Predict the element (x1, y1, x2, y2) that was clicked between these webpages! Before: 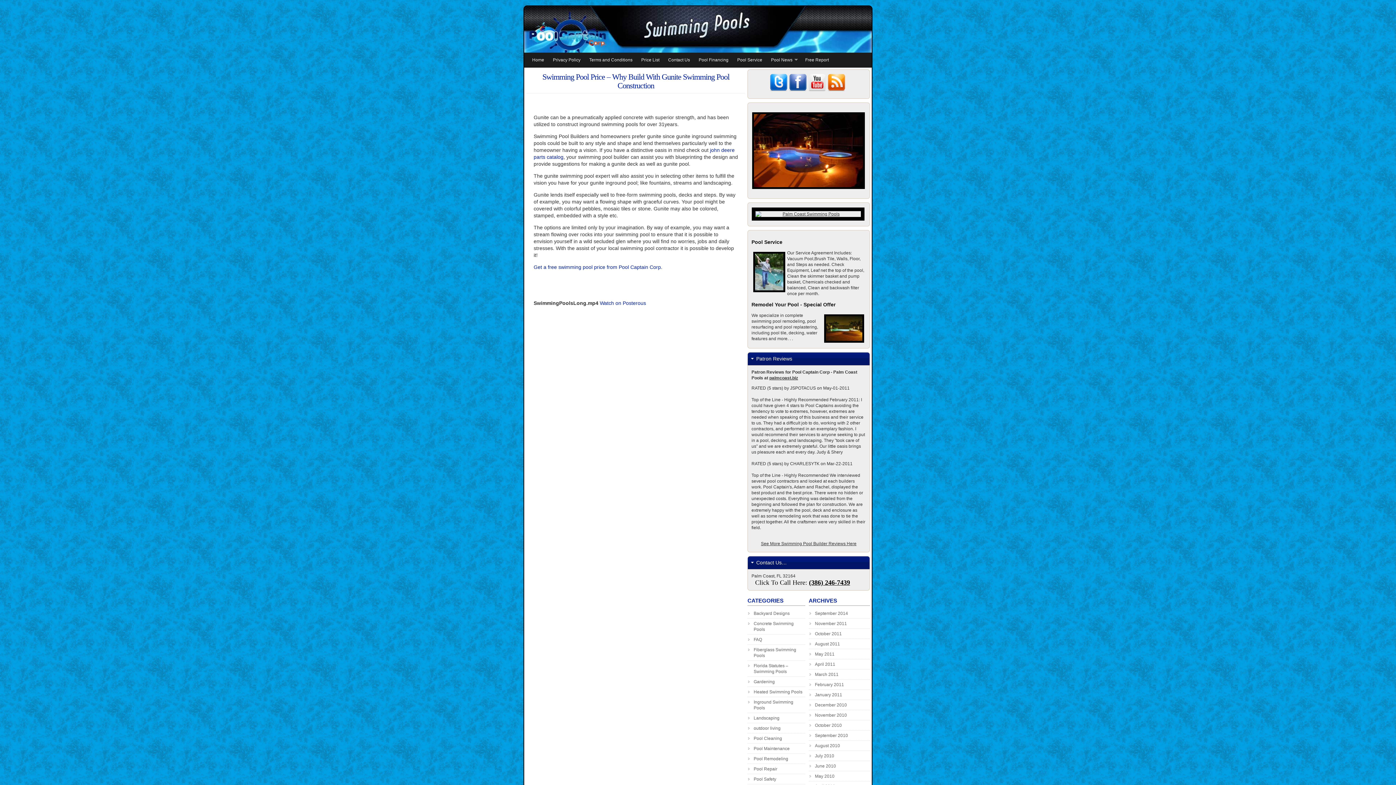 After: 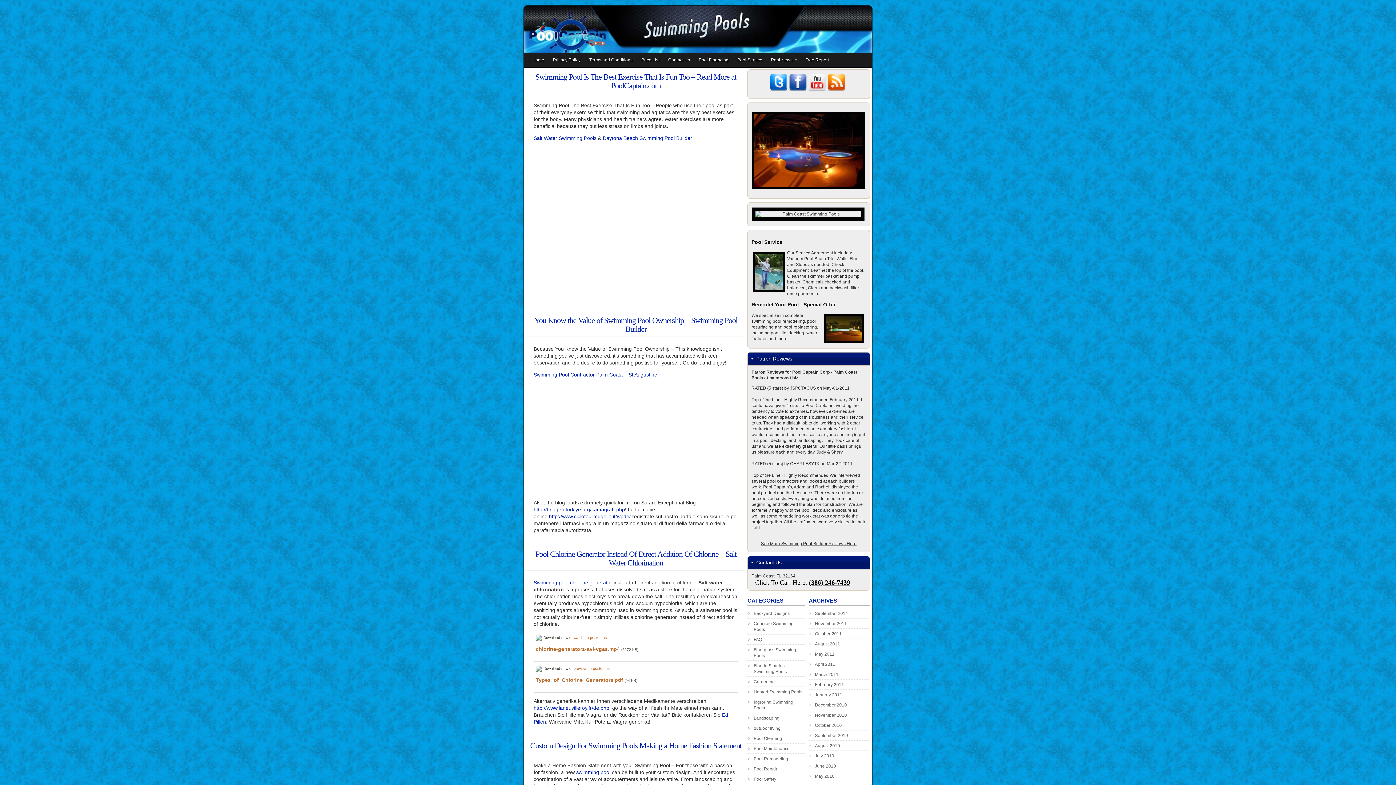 Action: bbox: (815, 692, 842, 697) label: January 2011